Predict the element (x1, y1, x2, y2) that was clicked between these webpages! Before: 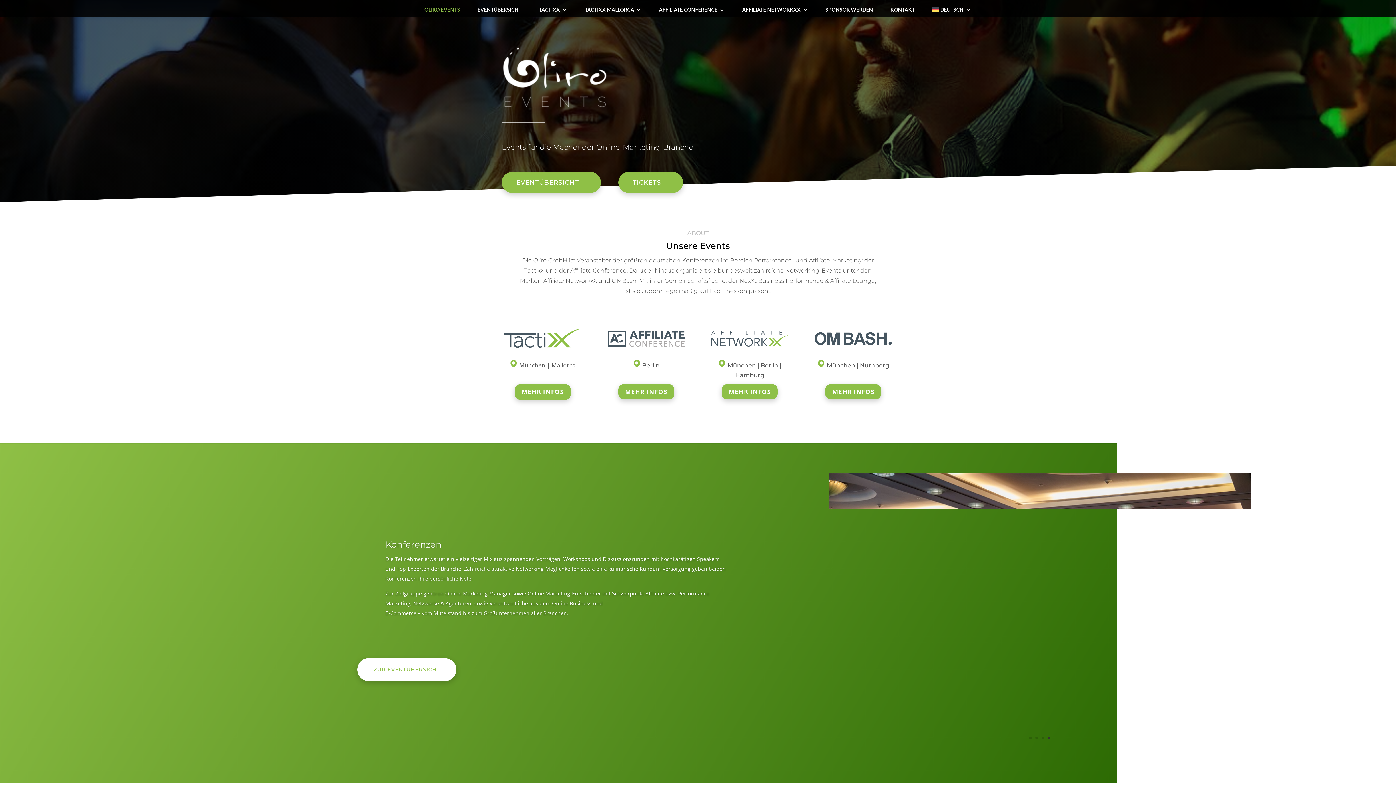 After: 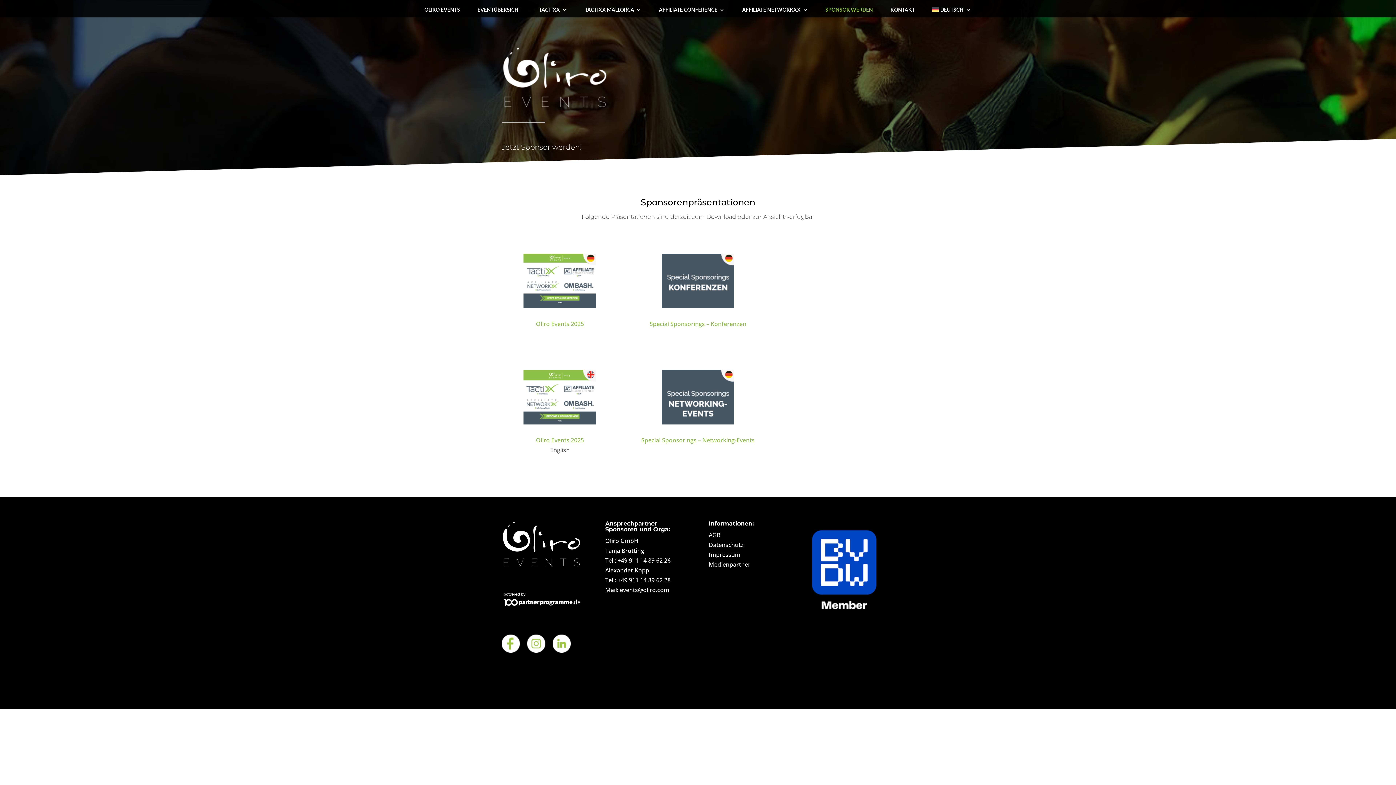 Action: label: SPONSOR WERDEN bbox: (825, 7, 873, 17)